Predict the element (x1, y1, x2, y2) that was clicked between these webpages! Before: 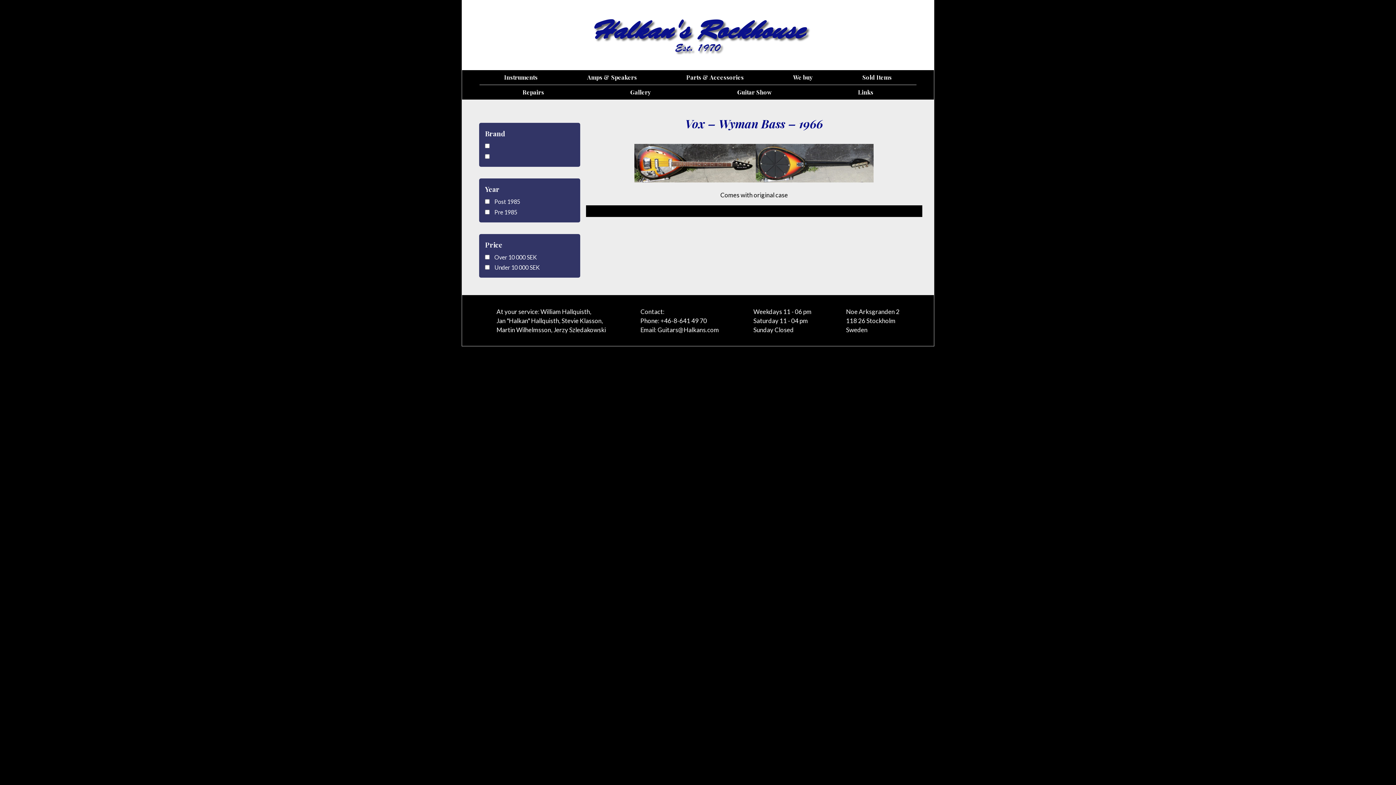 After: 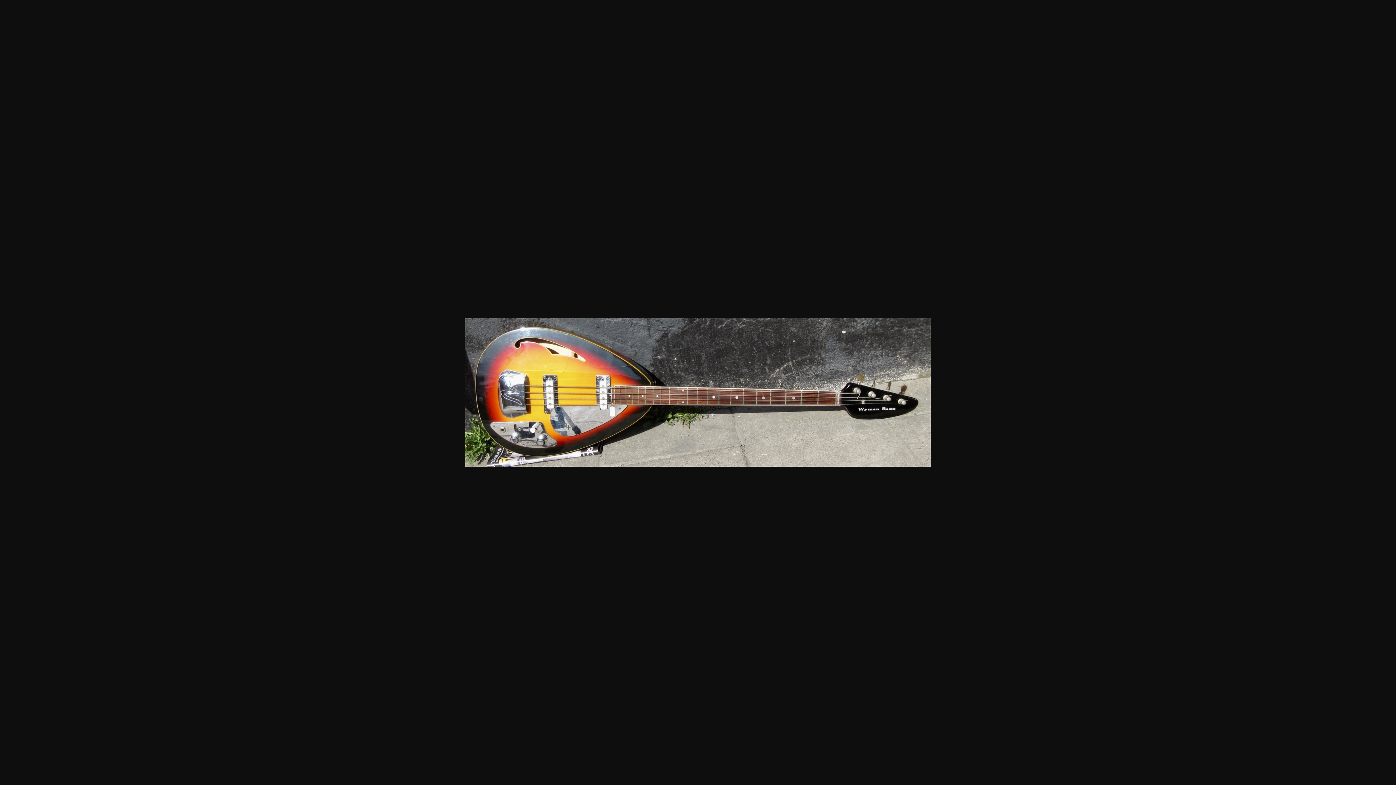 Action: bbox: (634, 176, 756, 184)